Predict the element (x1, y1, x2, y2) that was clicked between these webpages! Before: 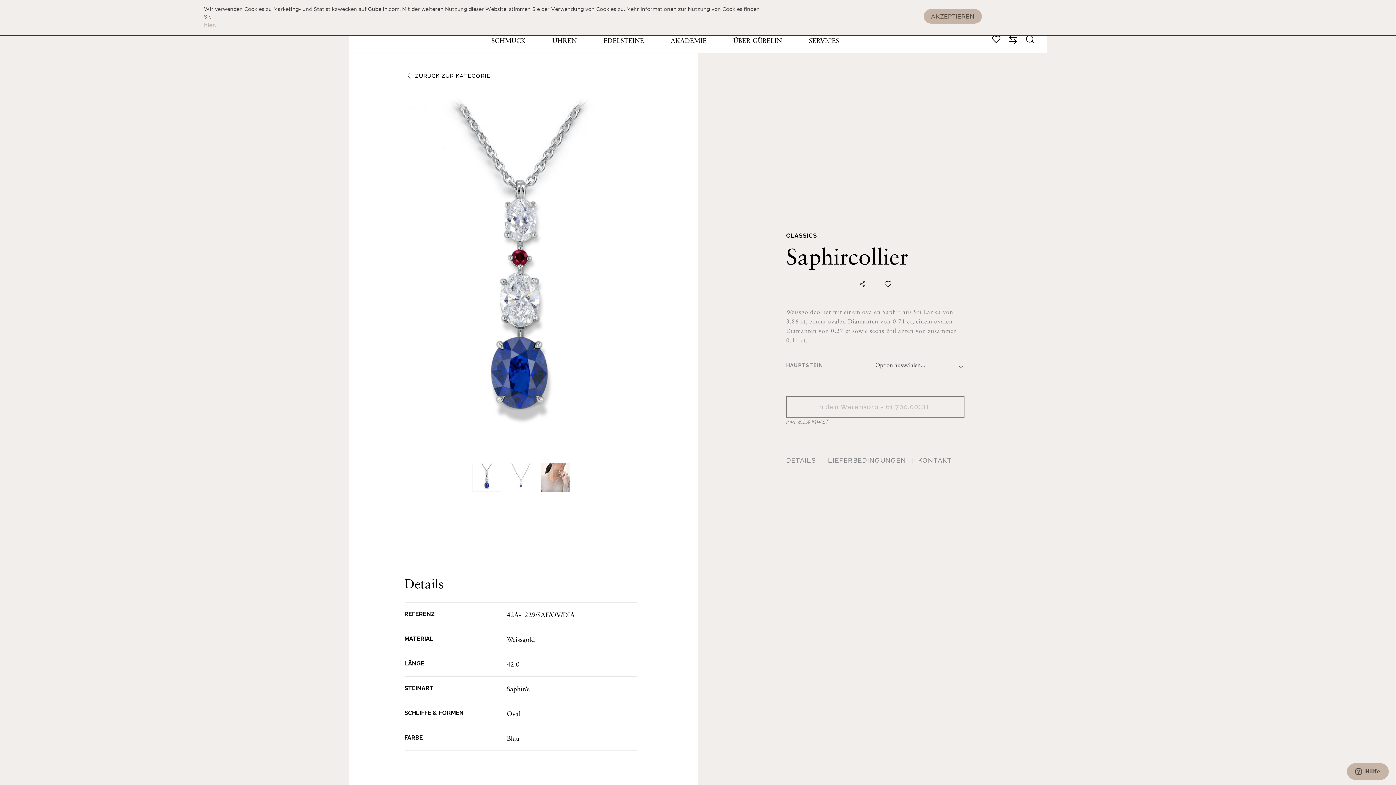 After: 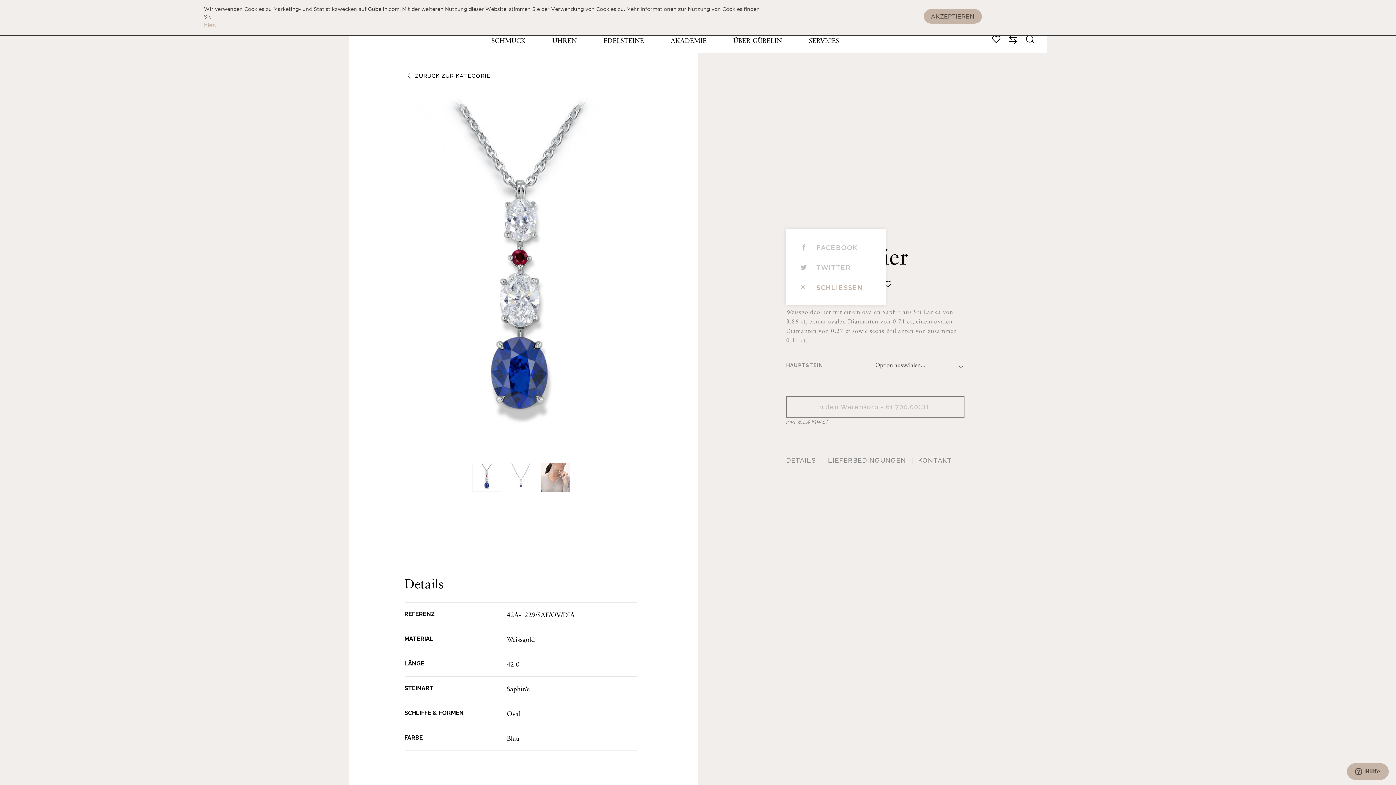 Action: bbox: (852, 275, 872, 294)